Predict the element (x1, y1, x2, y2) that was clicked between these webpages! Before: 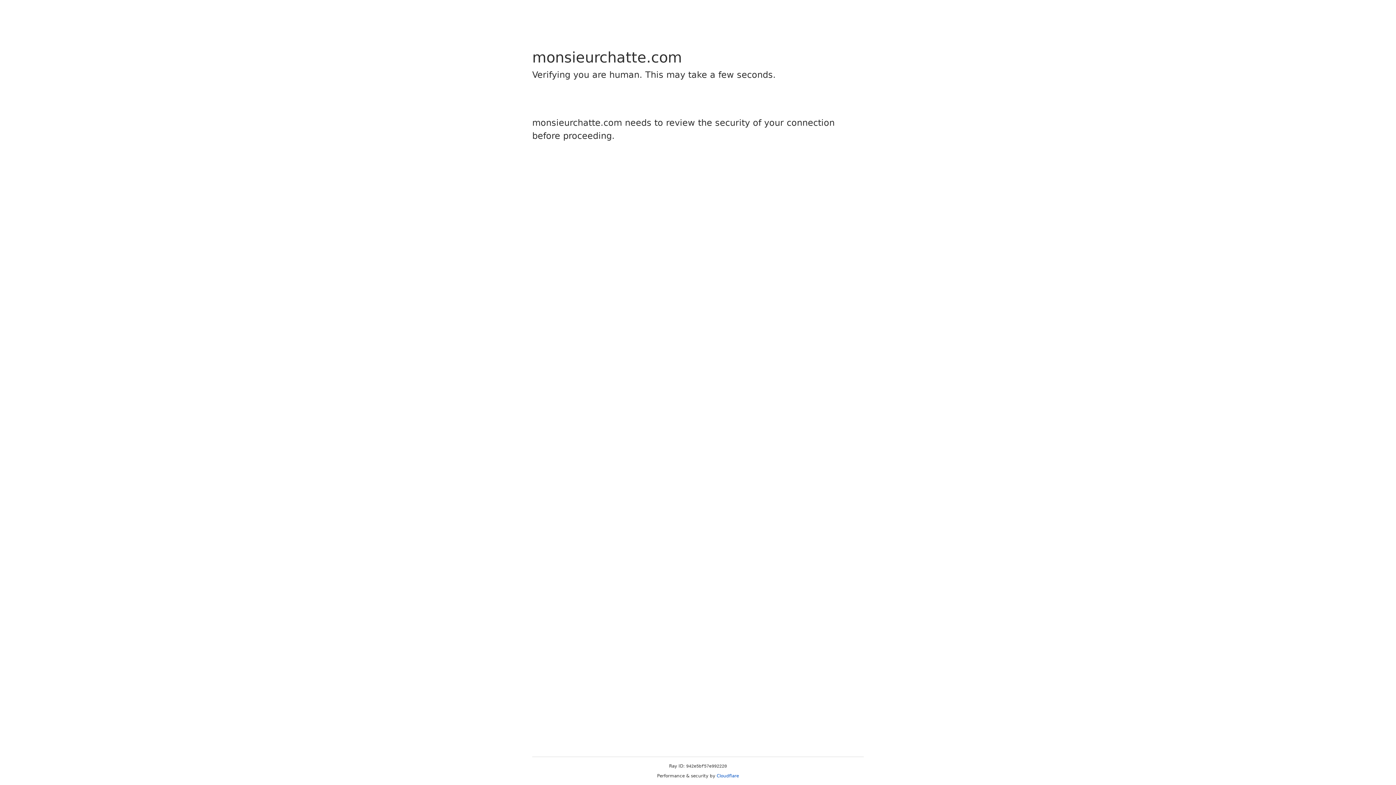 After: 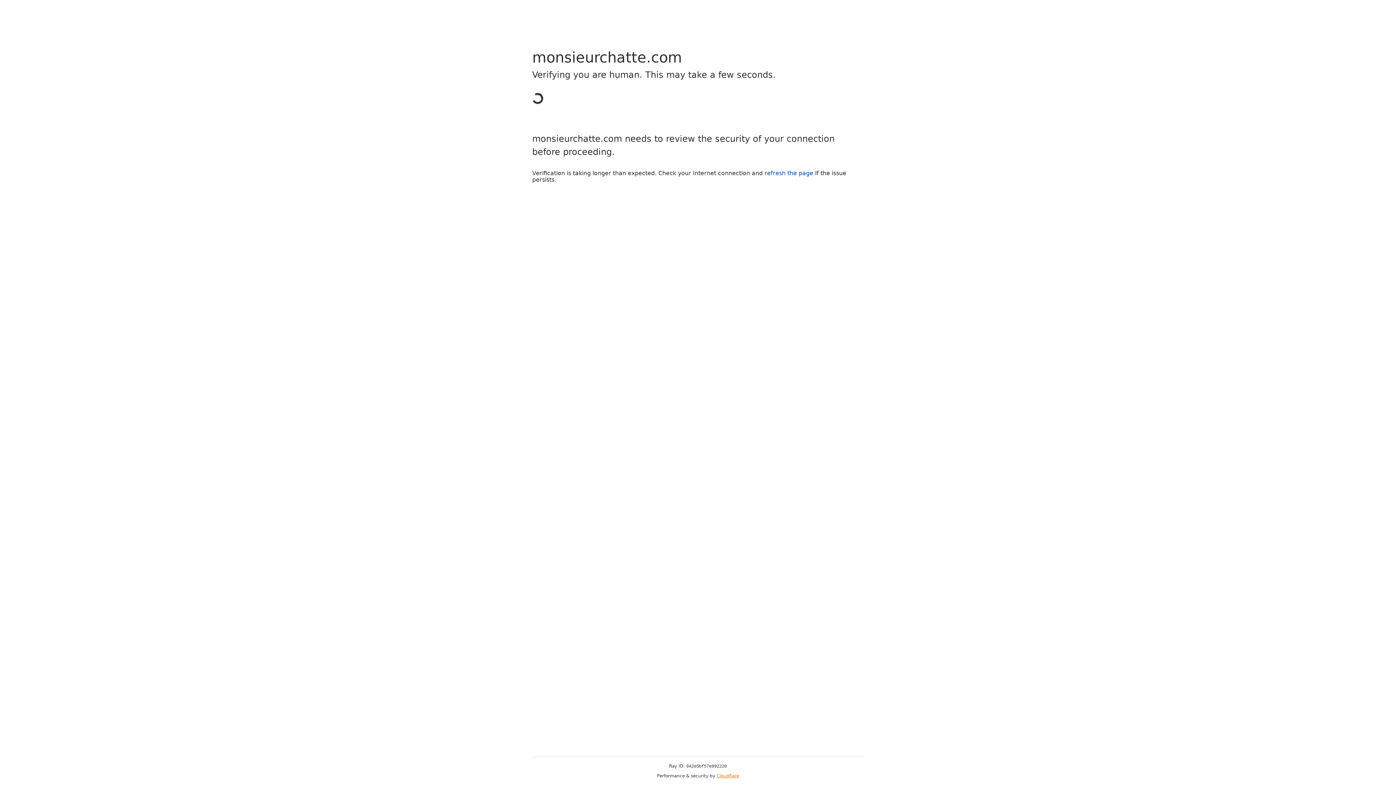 Action: bbox: (716, 773, 739, 778) label: Cloudflare